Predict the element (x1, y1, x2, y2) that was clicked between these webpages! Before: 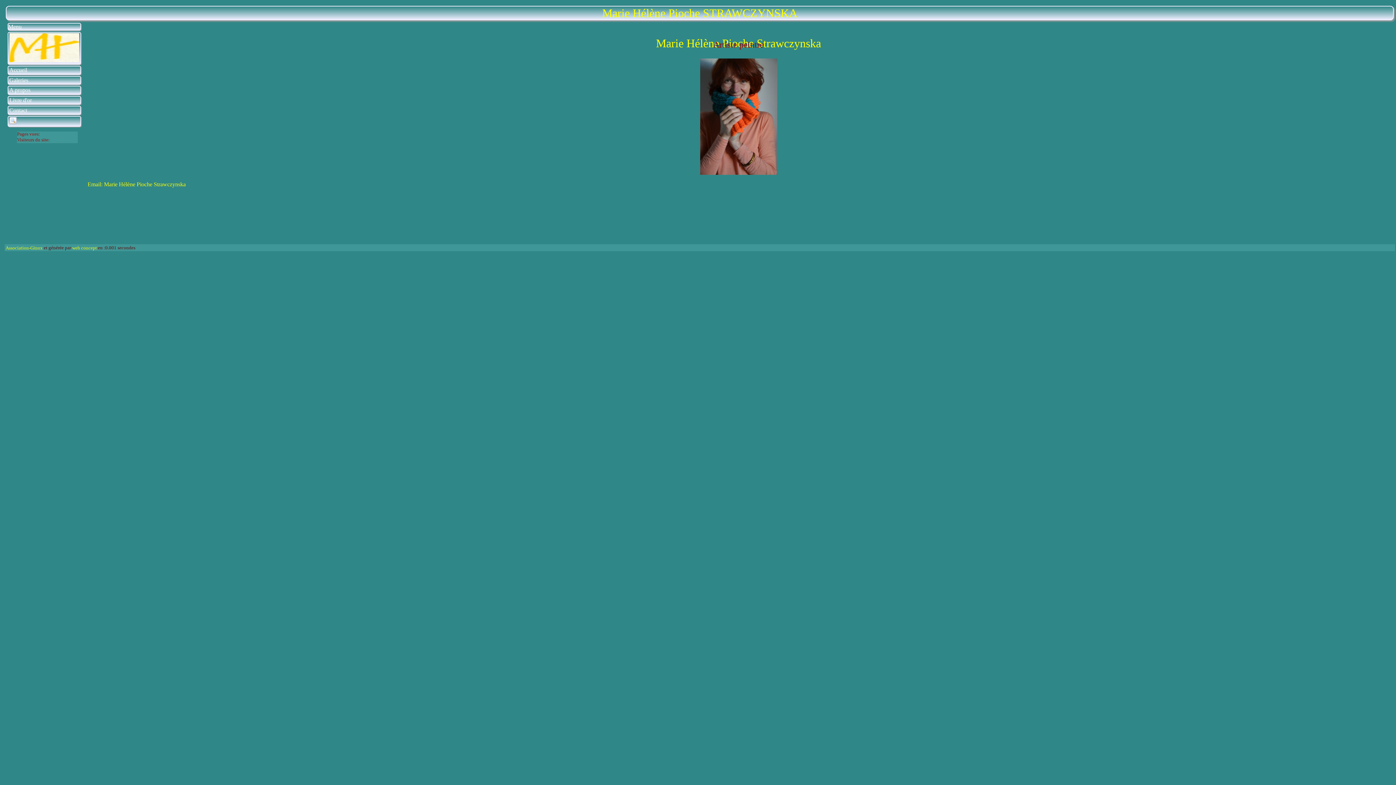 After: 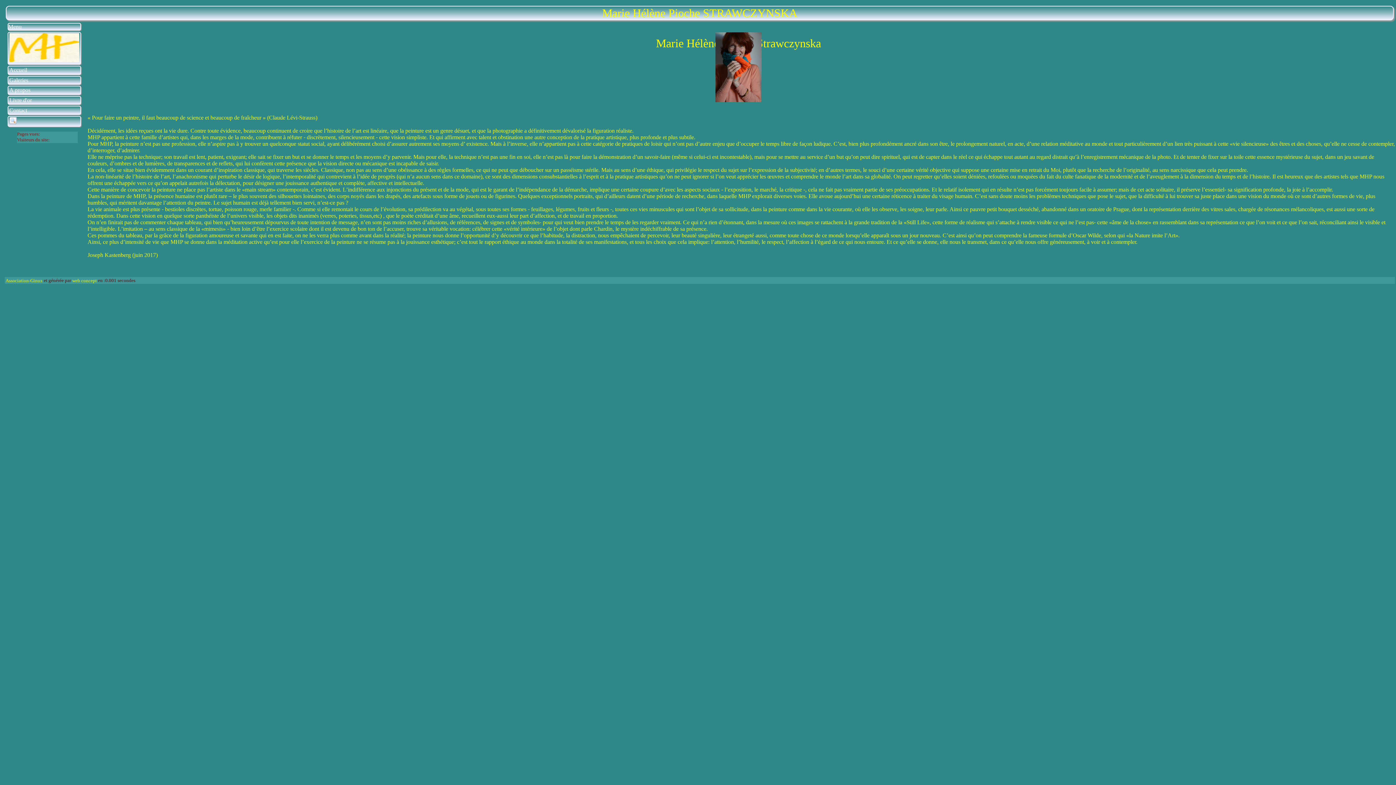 Action: label: A propos bbox: (8, 86, 80, 94)